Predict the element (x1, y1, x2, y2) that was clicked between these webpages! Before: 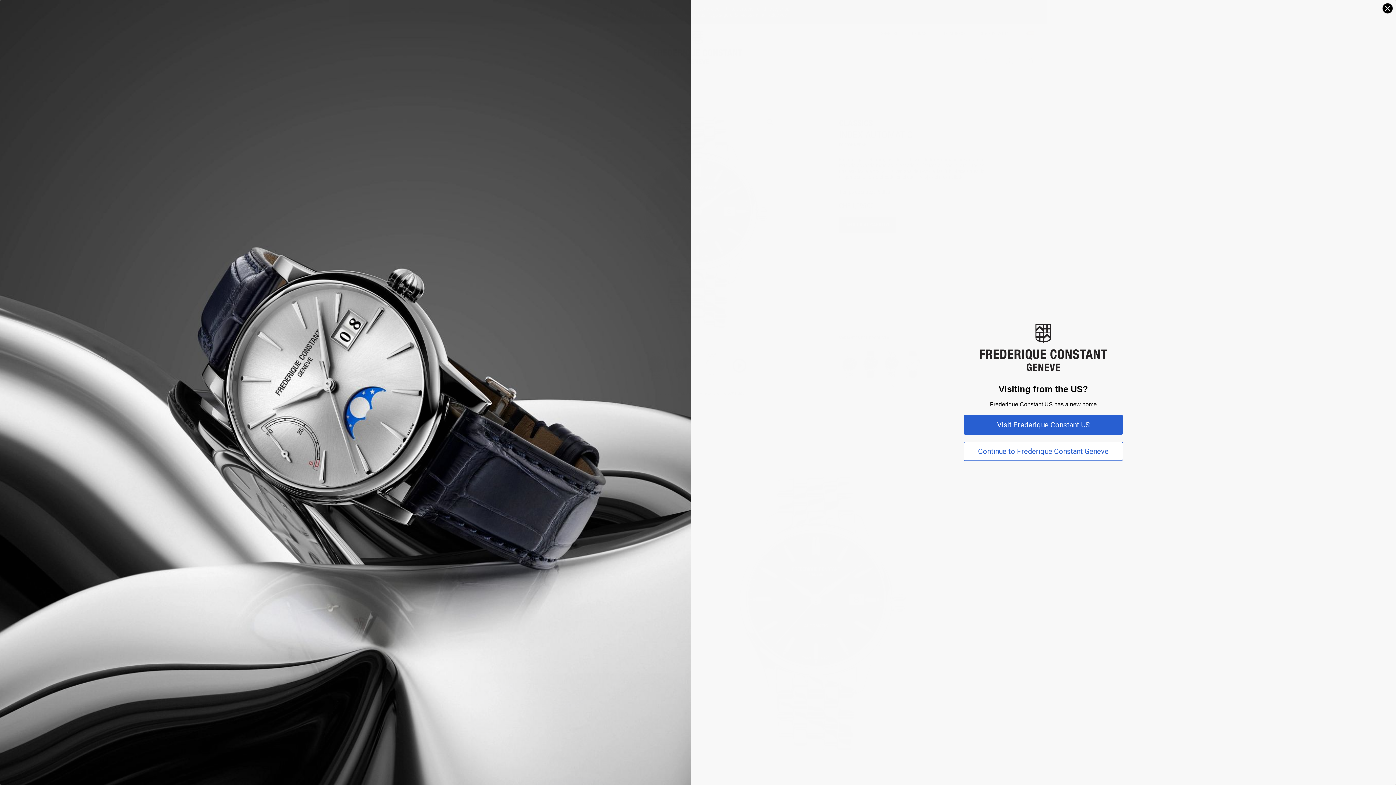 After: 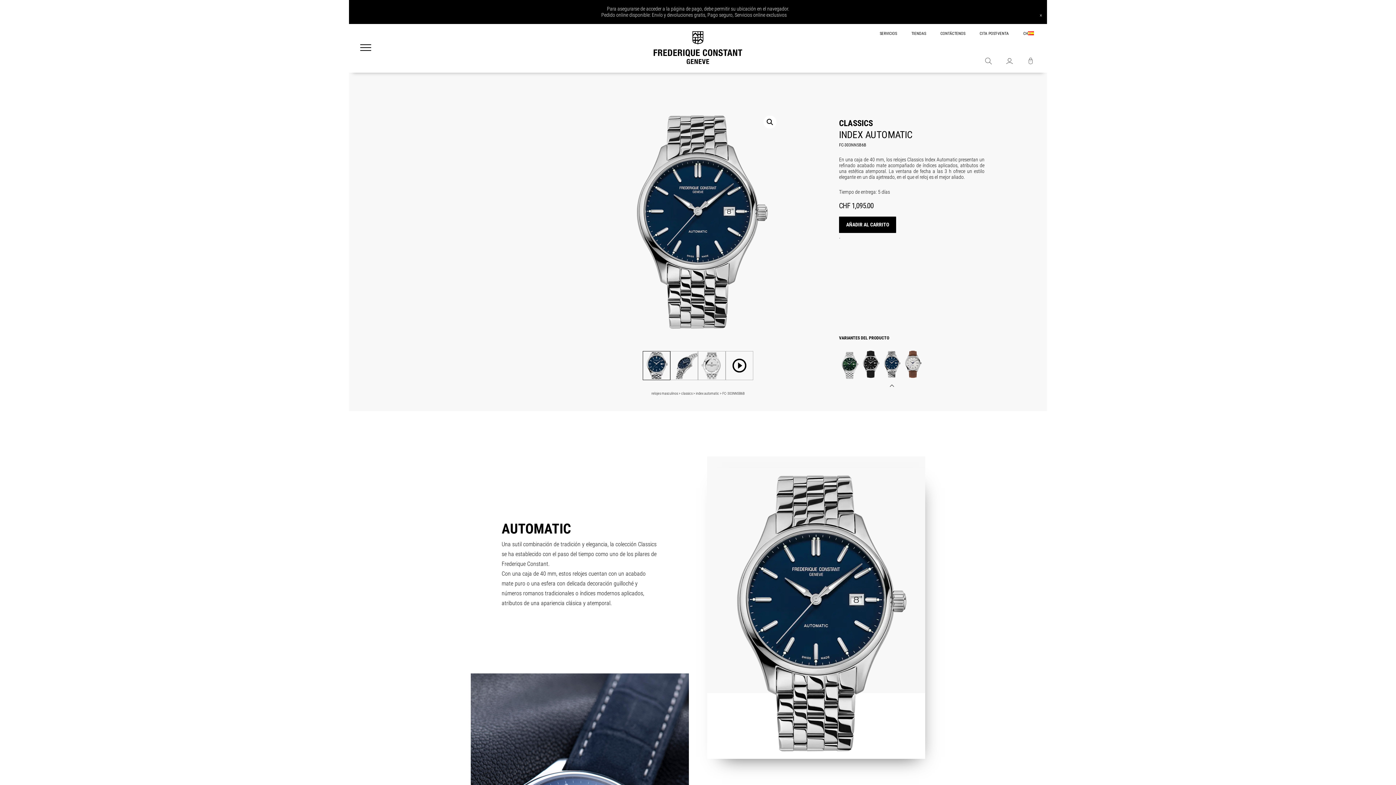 Action: label: Close dialog bbox: (1382, 2, 1393, 13)